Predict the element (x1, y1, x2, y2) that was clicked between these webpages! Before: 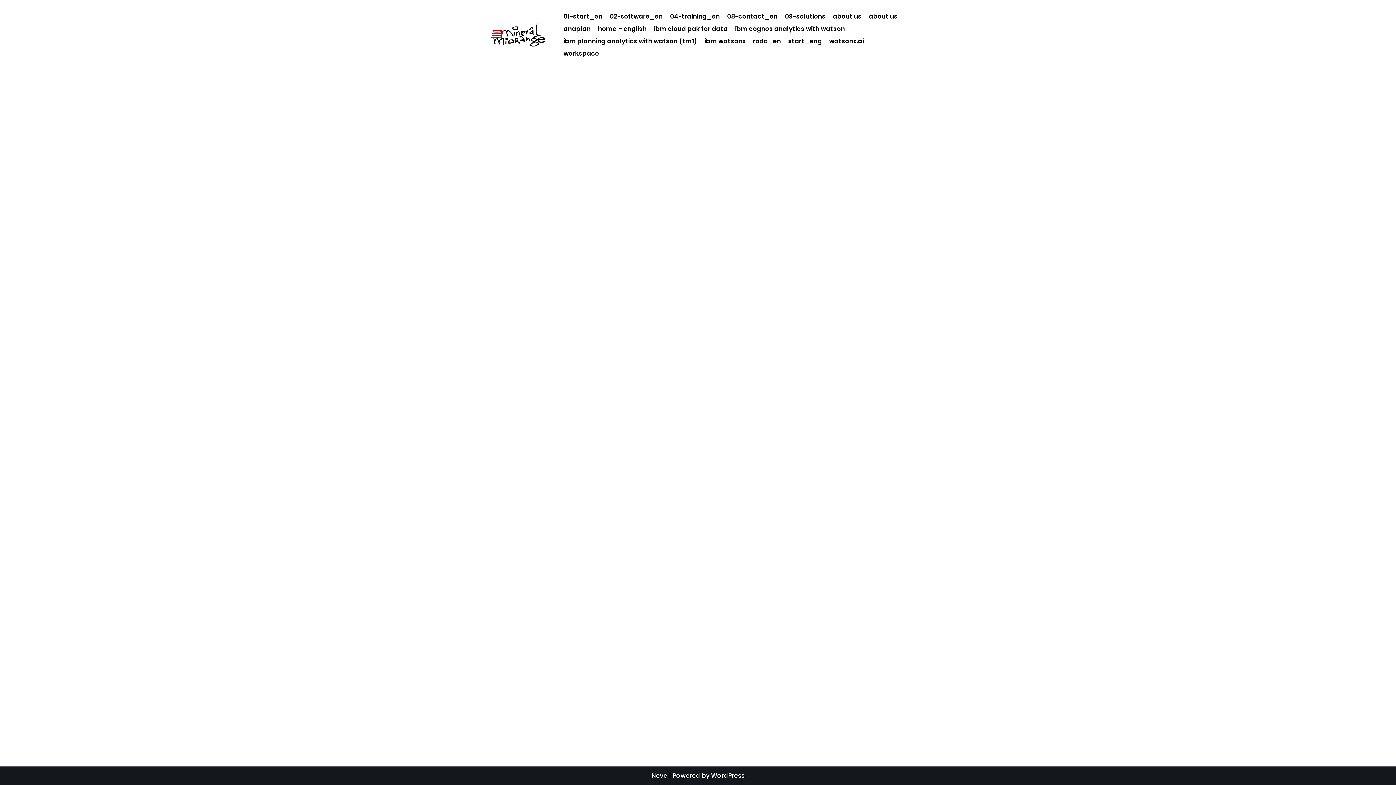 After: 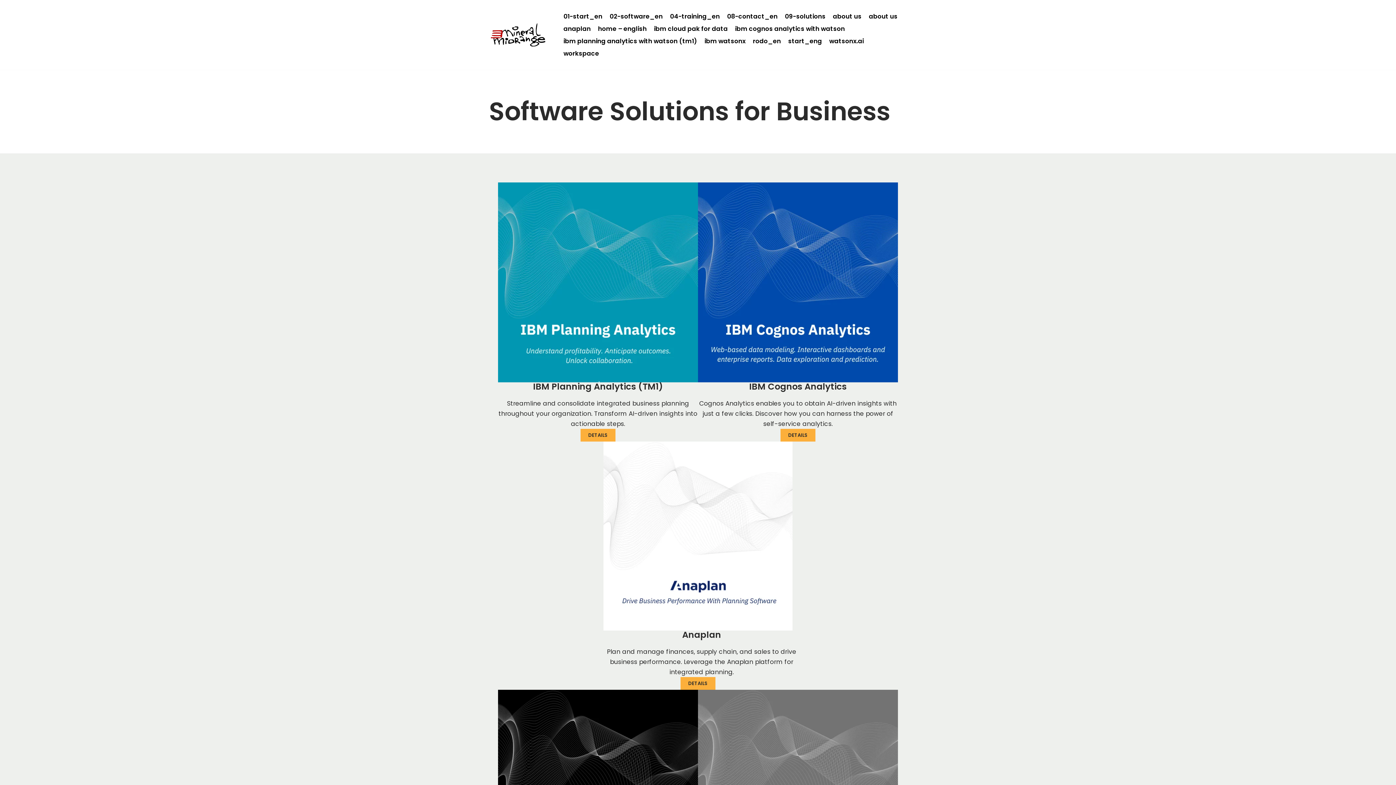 Action: bbox: (609, 10, 662, 22) label: 02-software_en